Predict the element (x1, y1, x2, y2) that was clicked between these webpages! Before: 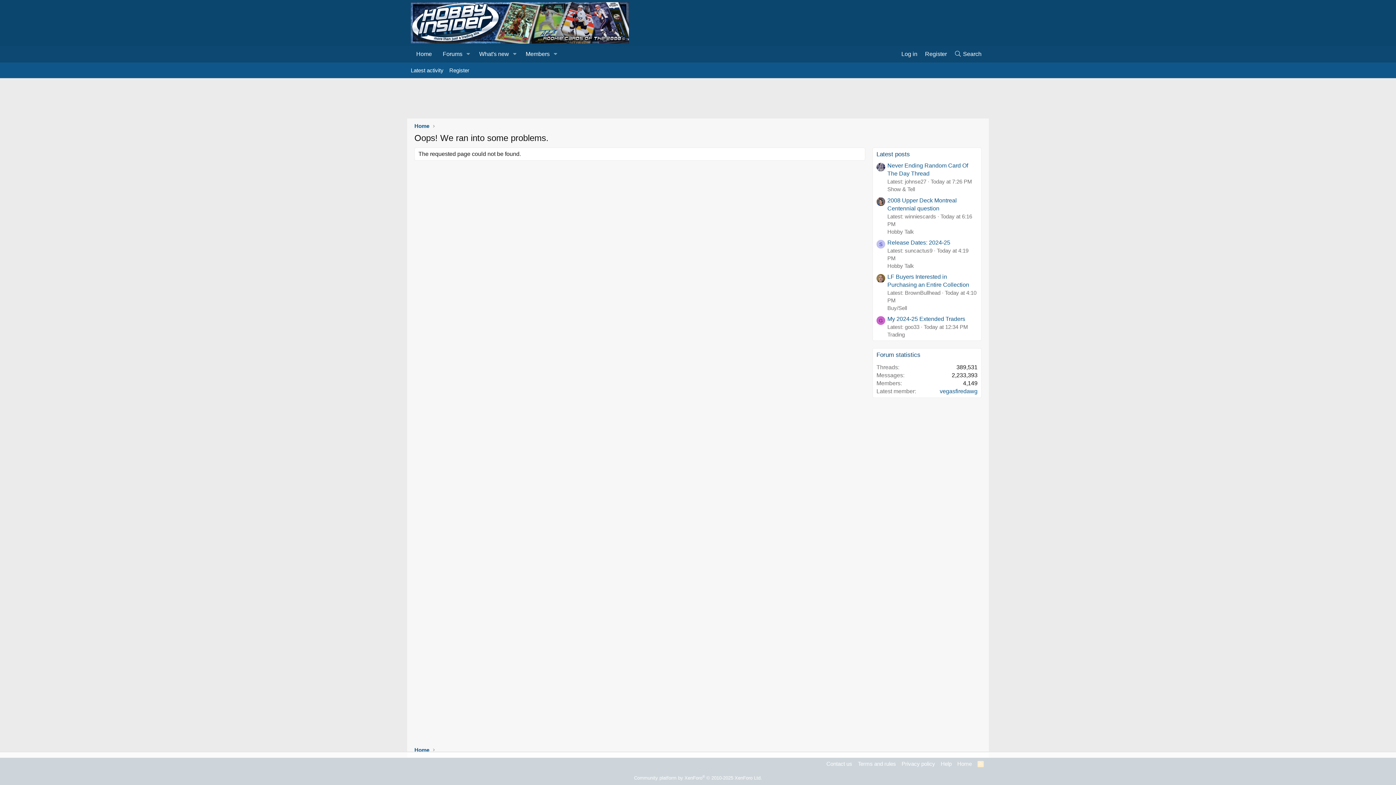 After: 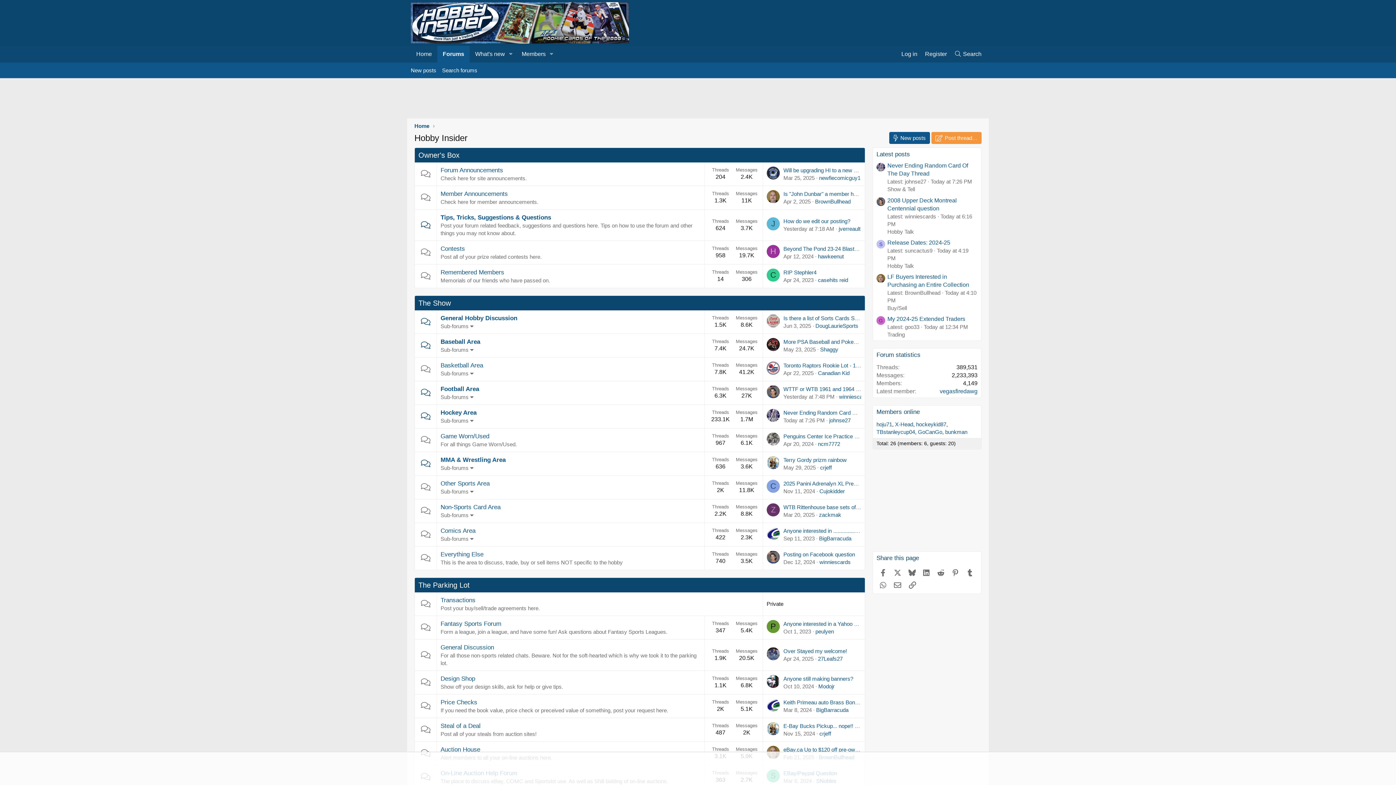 Action: bbox: (412, 745, 431, 755) label: Home